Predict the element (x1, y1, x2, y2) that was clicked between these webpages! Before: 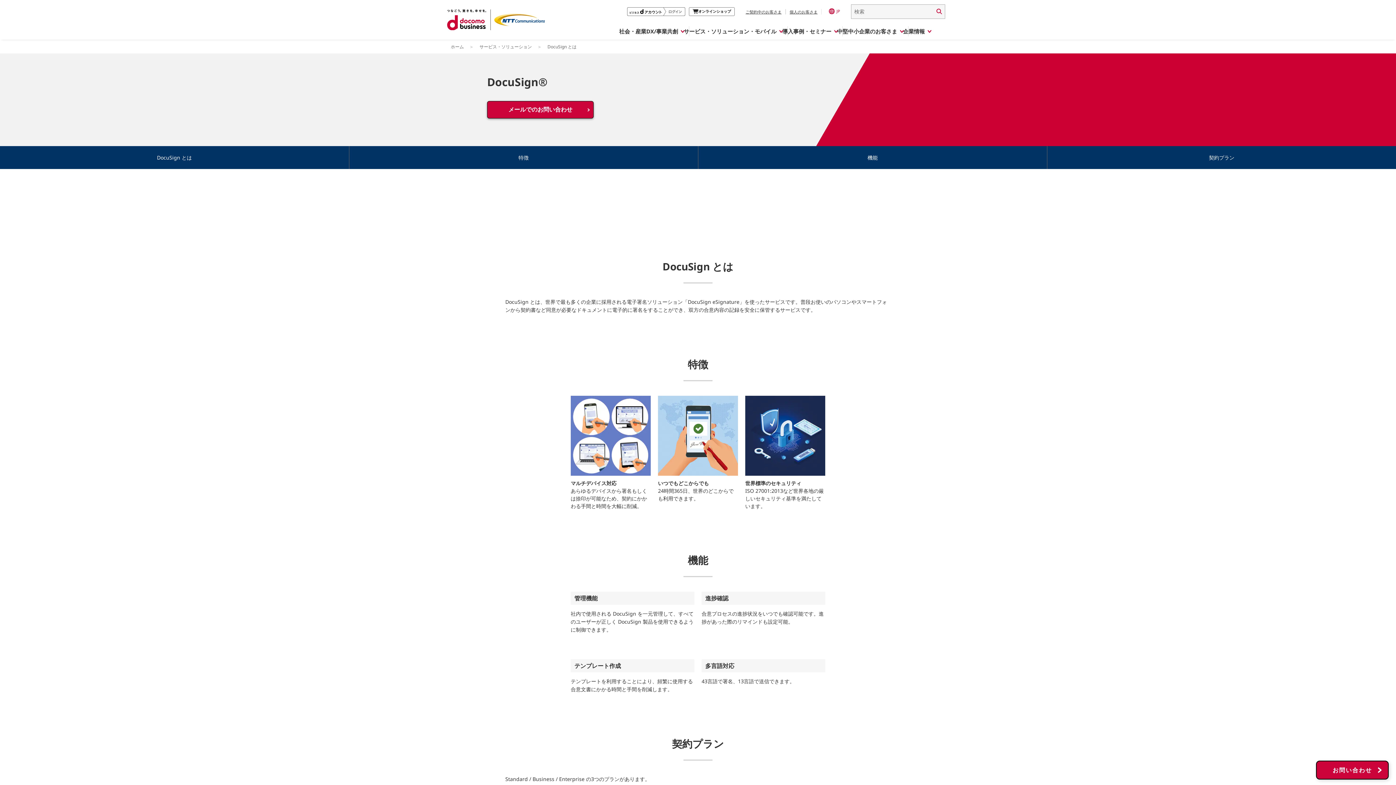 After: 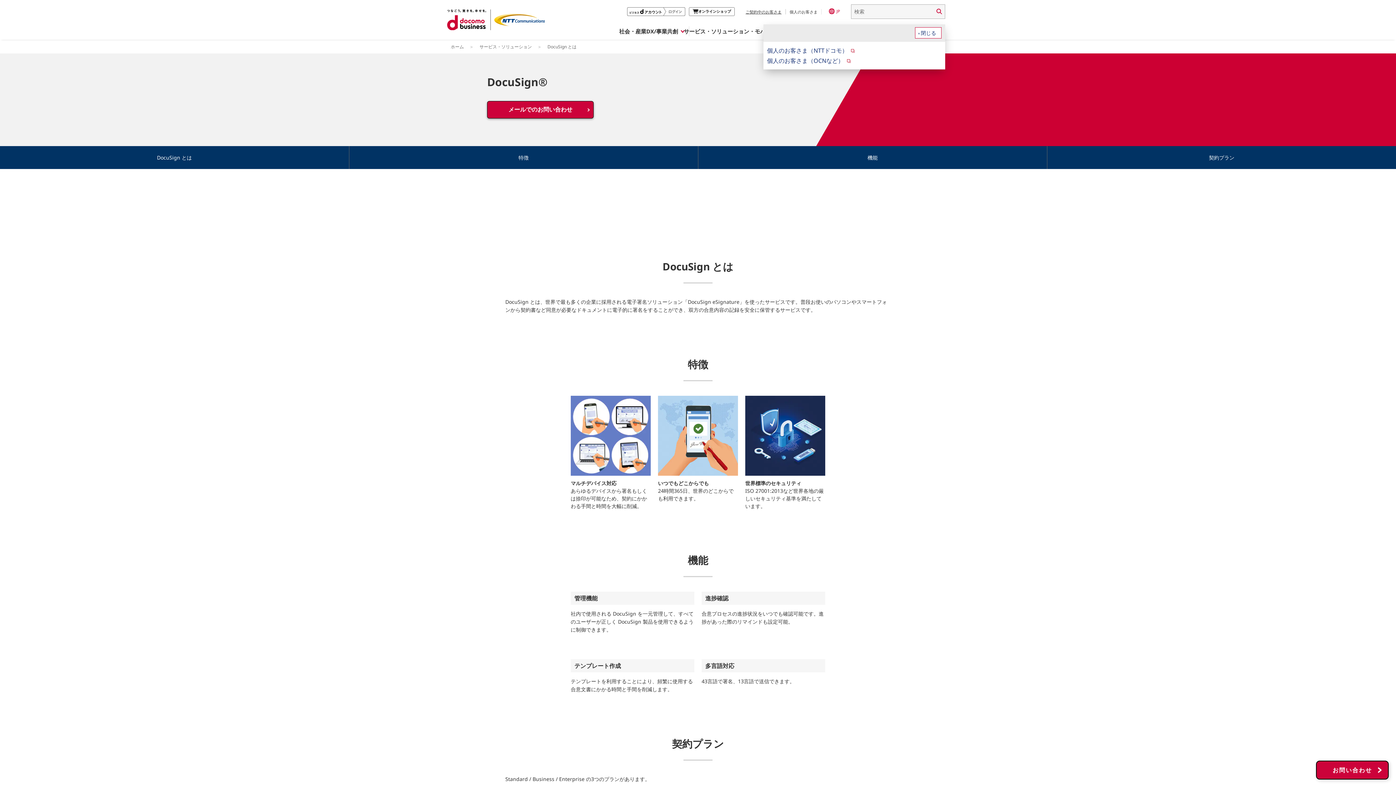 Action: bbox: (786, 8, 821, 14) label: 個人のお客さま